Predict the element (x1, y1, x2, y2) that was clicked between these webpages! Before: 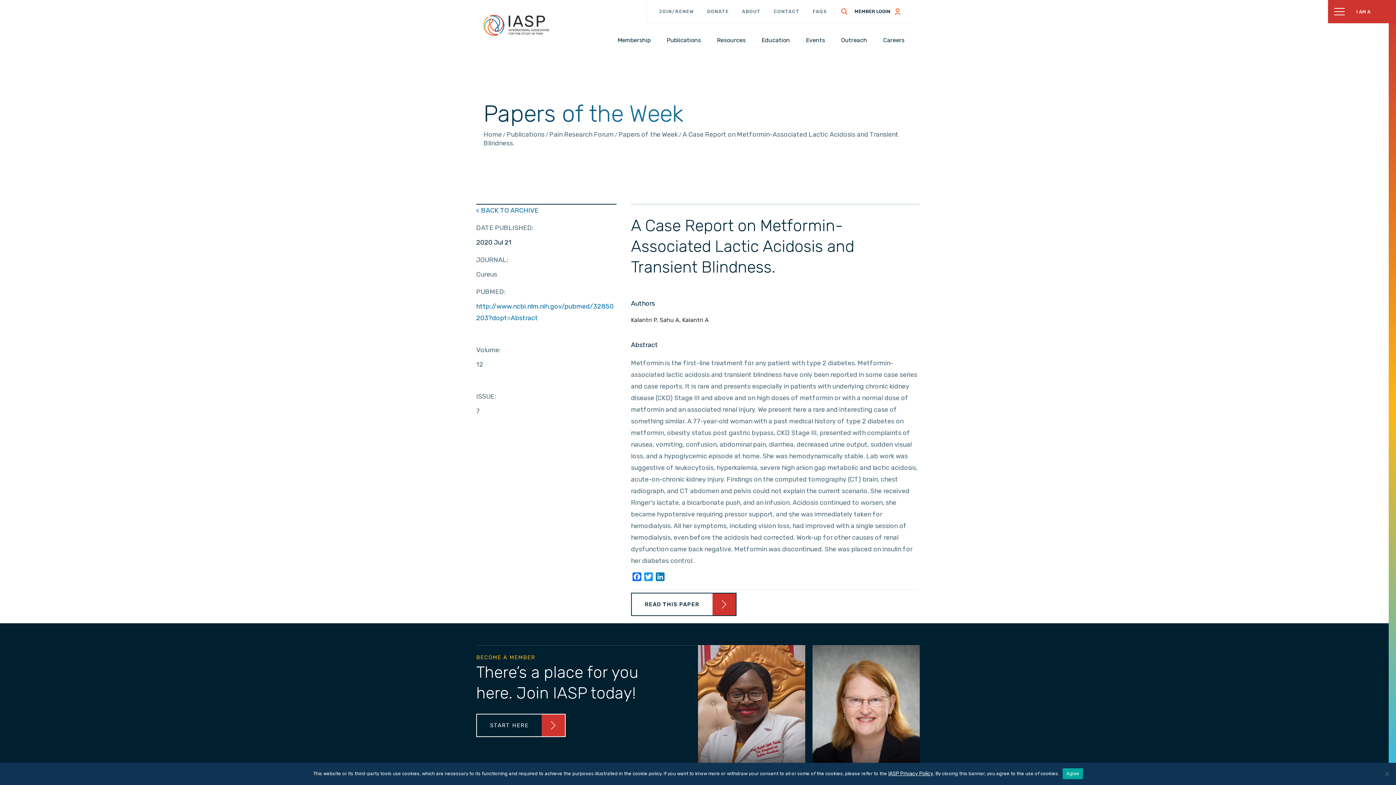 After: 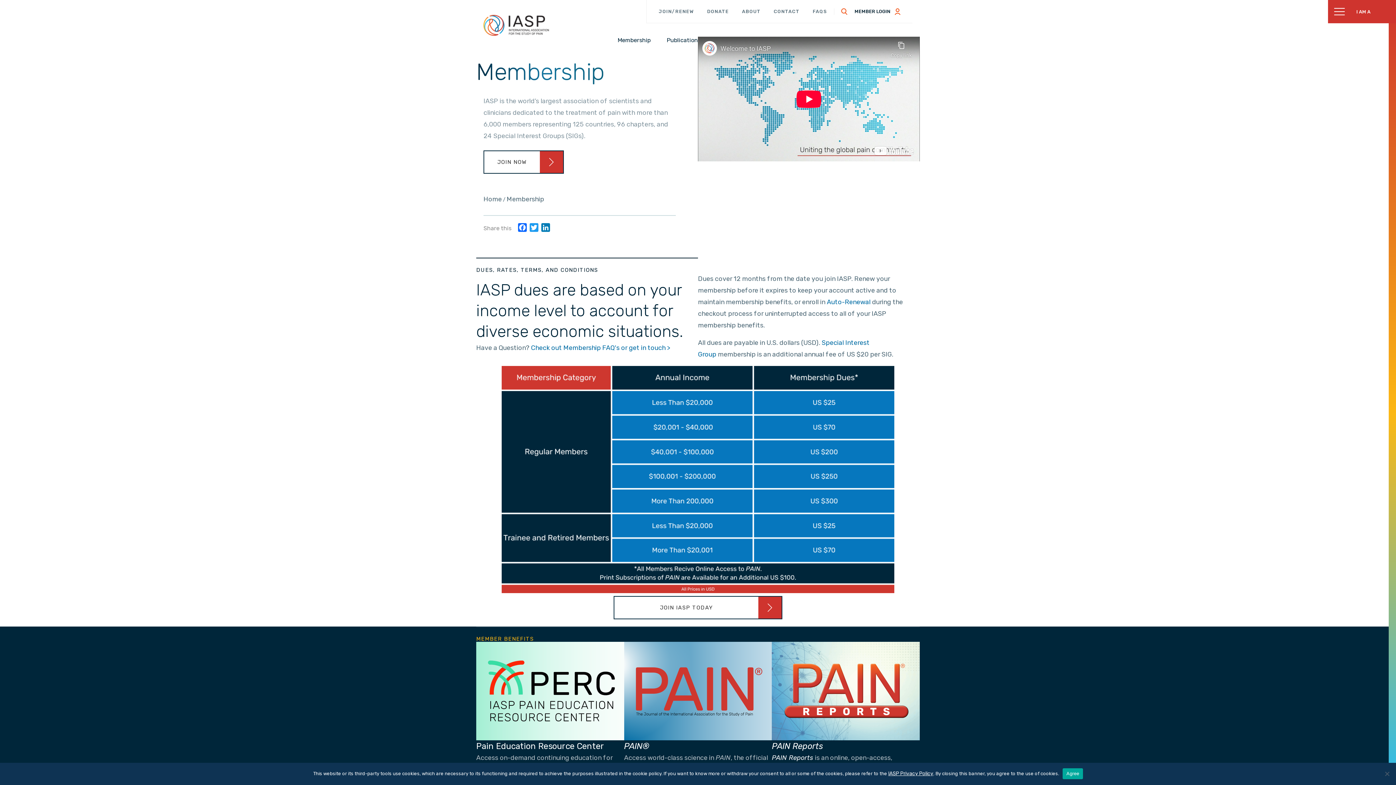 Action: bbox: (614, 35, 653, 45) label: Membership